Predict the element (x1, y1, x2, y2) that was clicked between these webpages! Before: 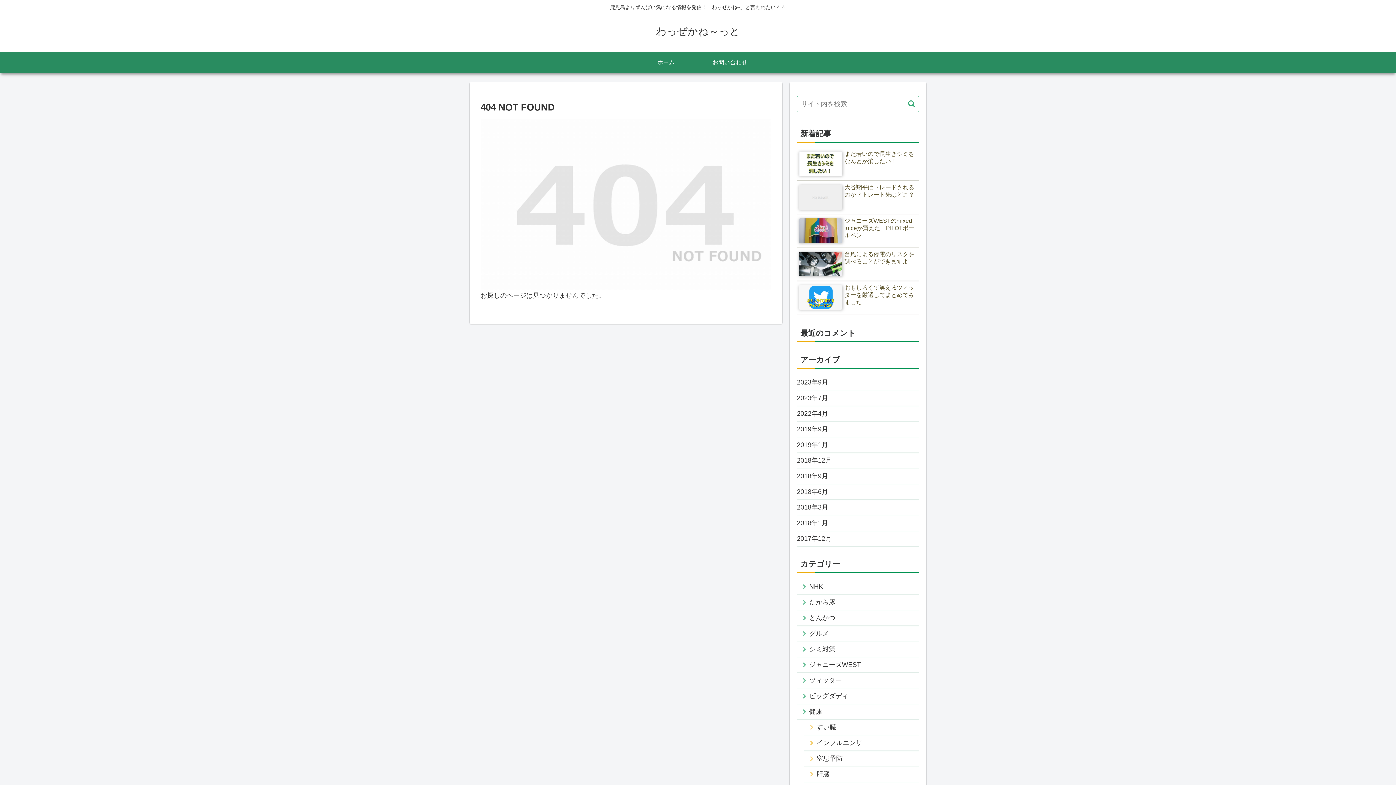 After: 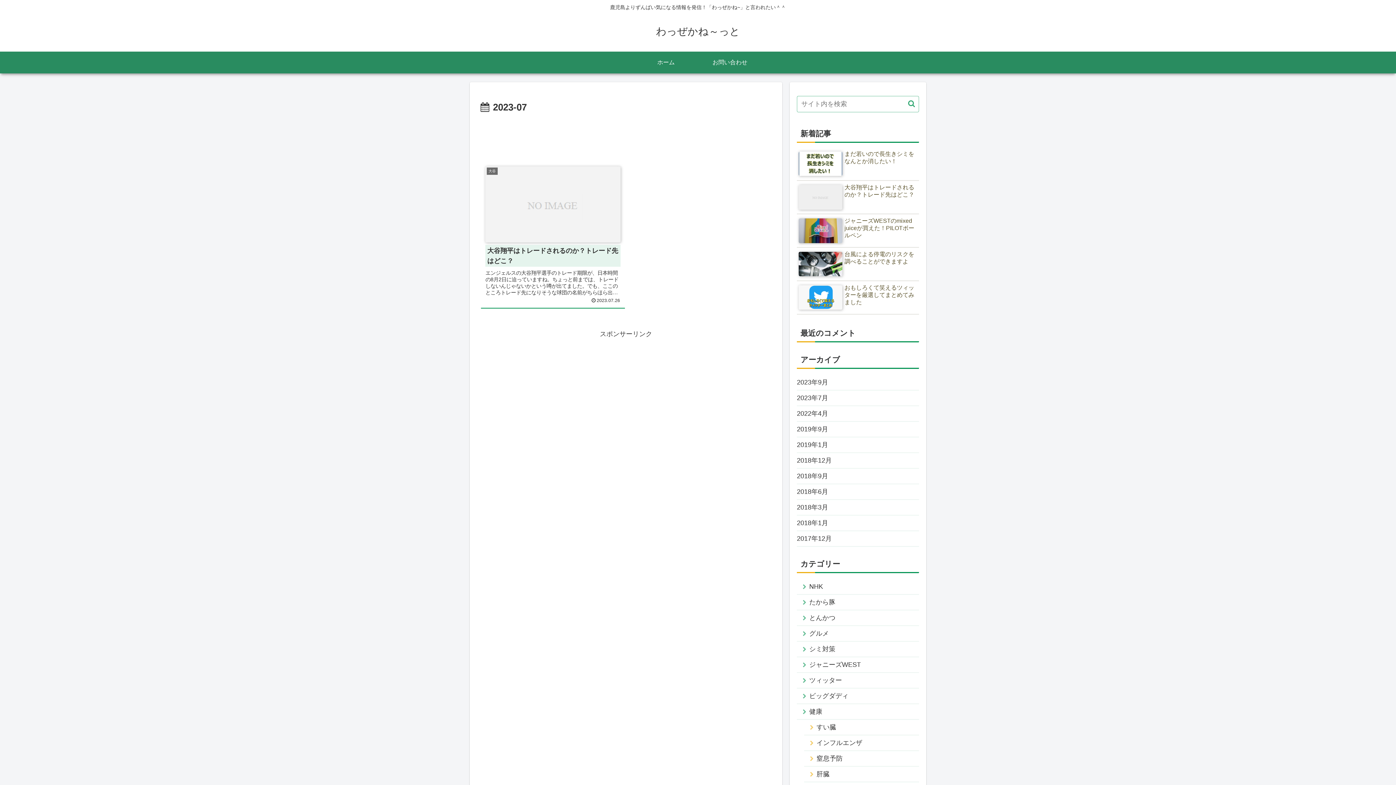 Action: bbox: (797, 390, 919, 406) label: 2023年7月